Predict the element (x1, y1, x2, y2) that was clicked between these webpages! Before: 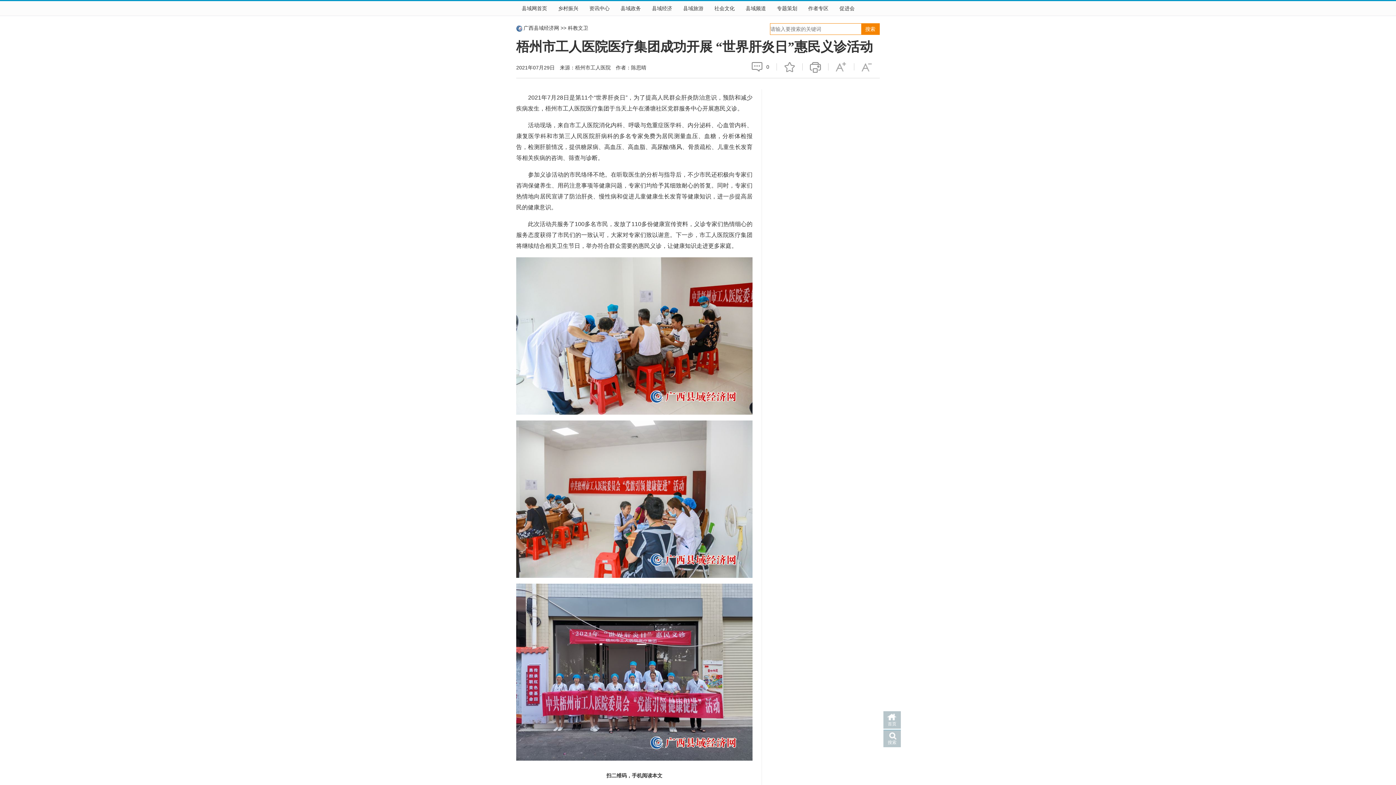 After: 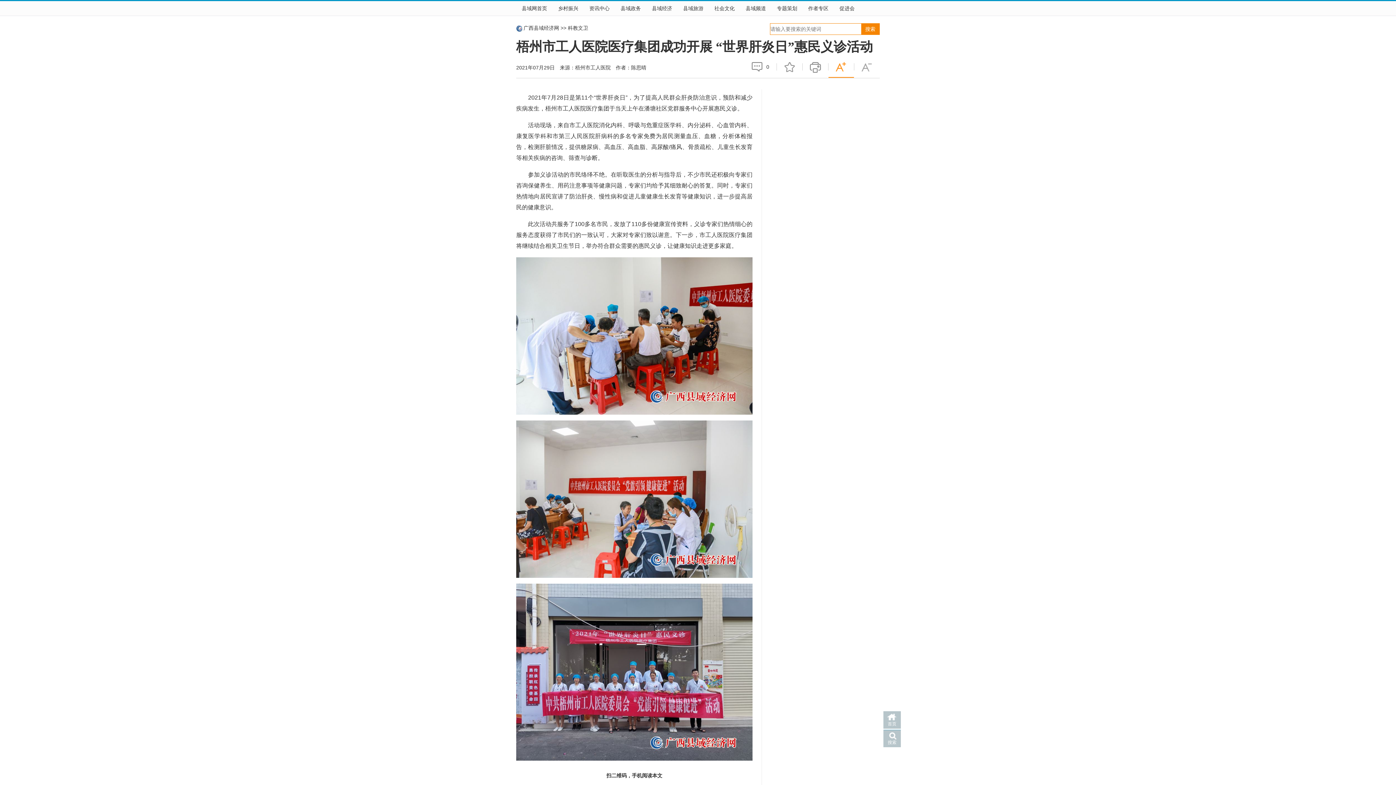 Action: bbox: (836, 59, 846, 74) label: 增大字体